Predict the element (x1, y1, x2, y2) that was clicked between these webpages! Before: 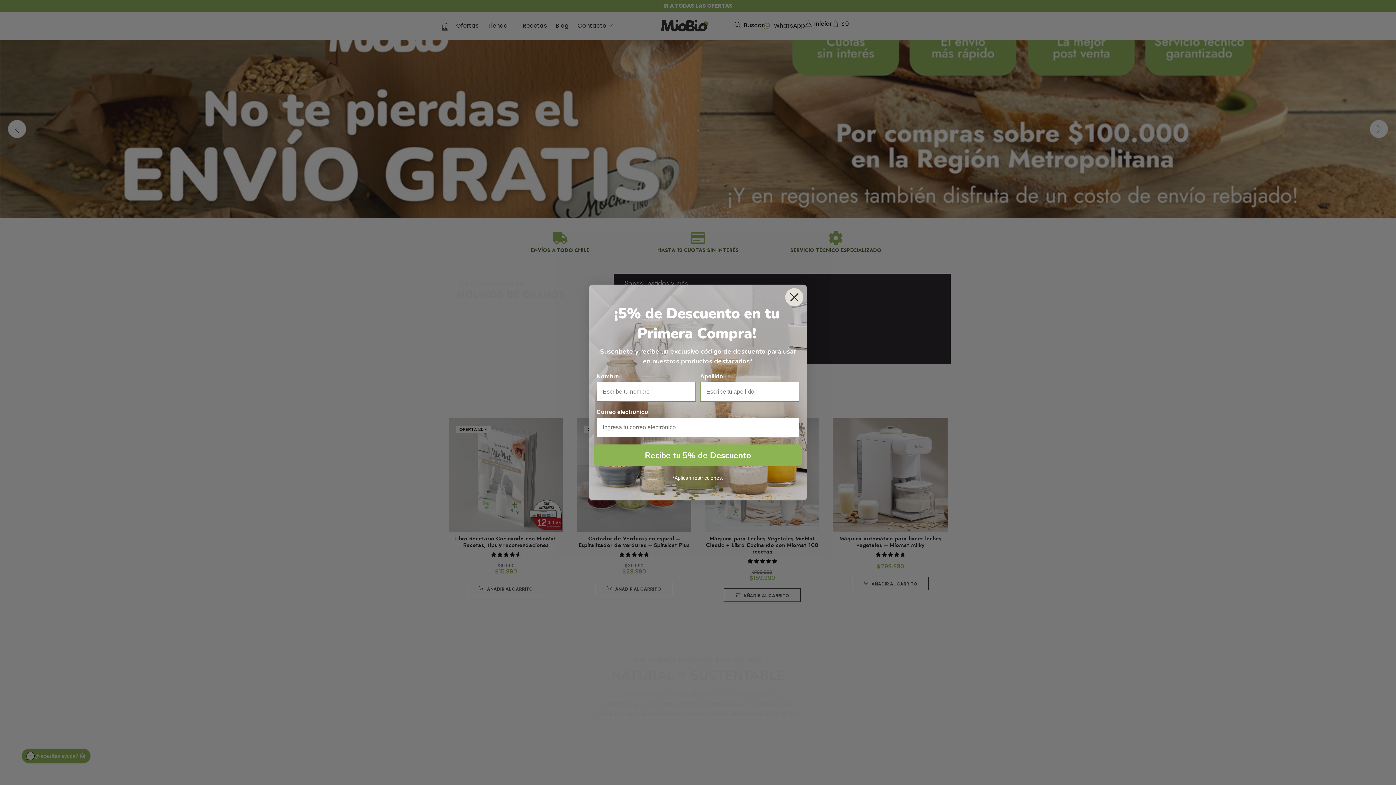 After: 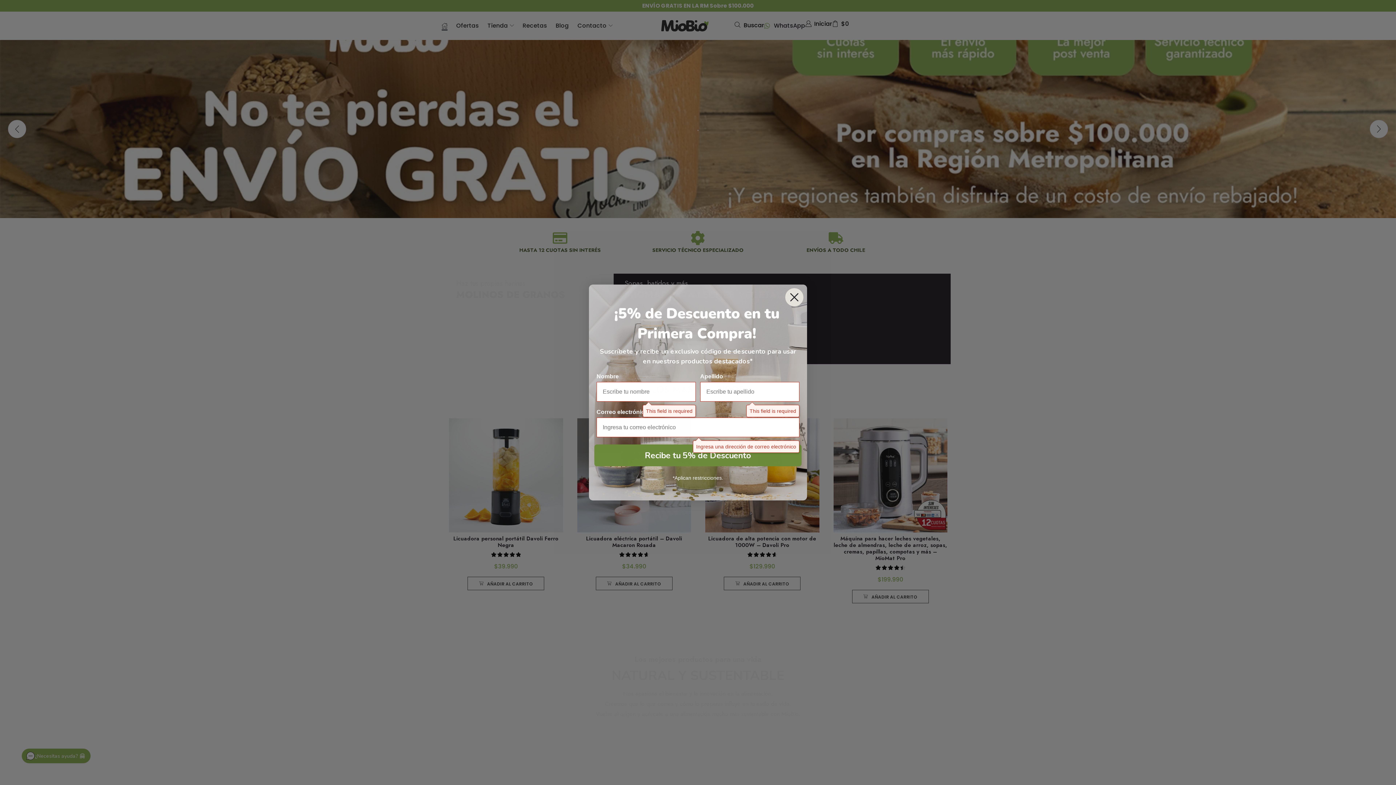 Action: label: Recibe tu 5% de Descuento bbox: (594, 444, 801, 466)